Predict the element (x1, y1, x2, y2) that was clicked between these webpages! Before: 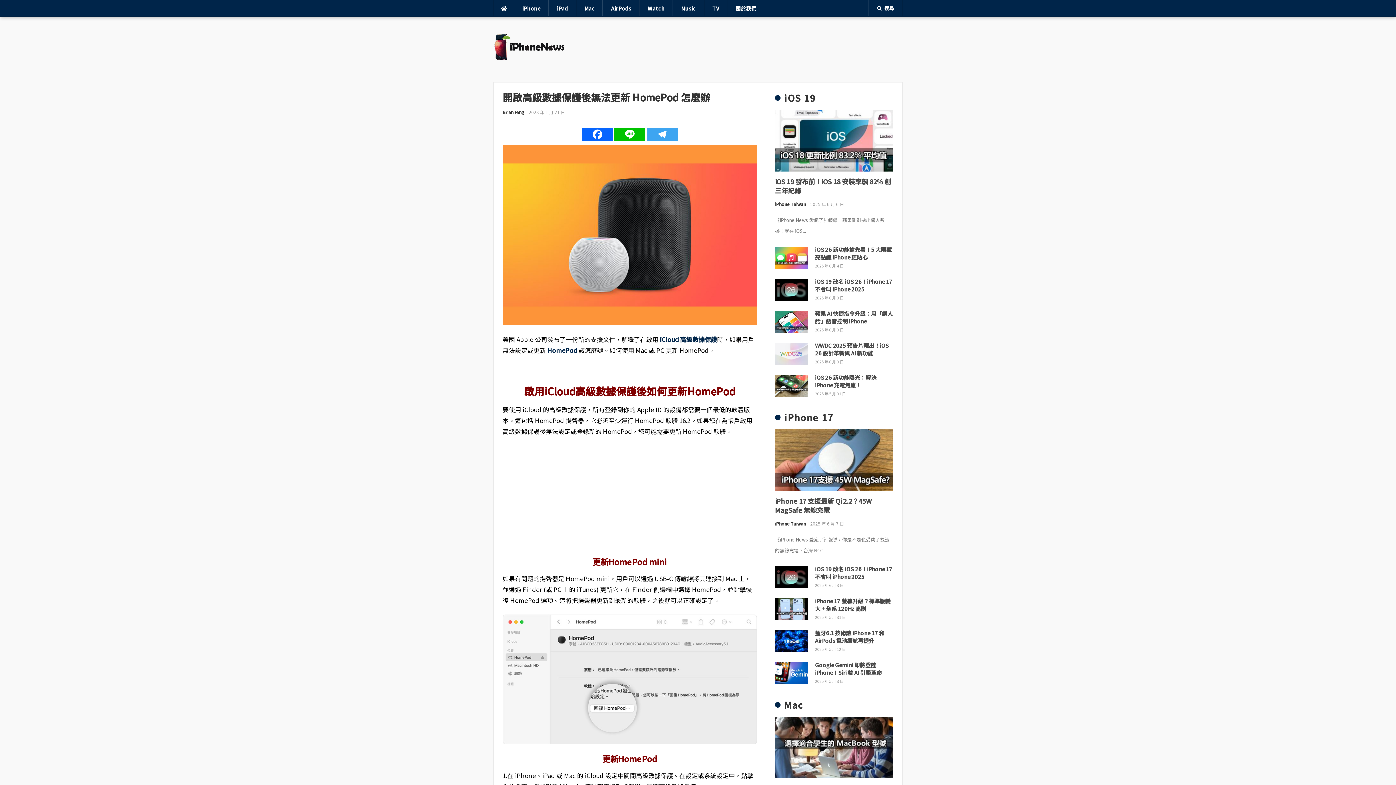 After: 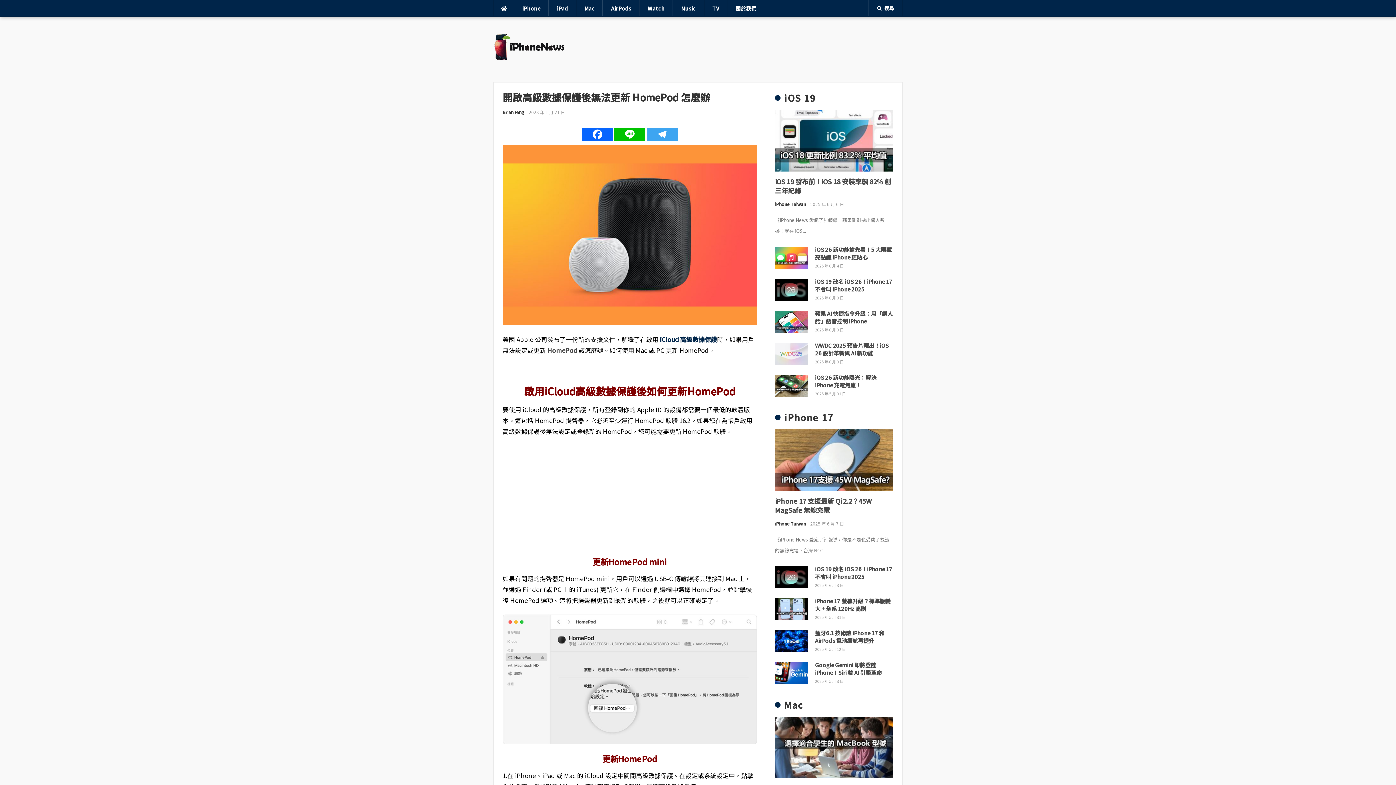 Action: label: HomePod bbox: (547, 345, 577, 354)